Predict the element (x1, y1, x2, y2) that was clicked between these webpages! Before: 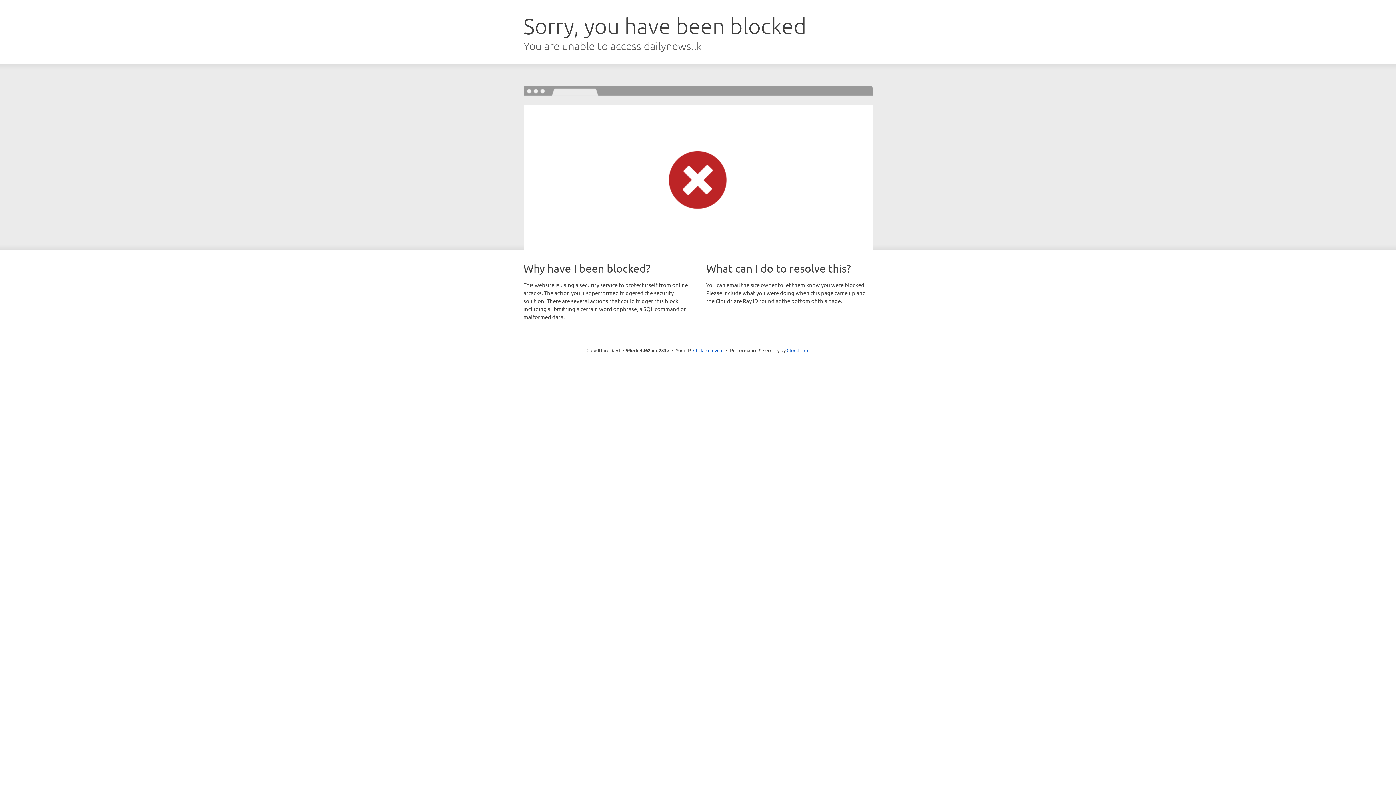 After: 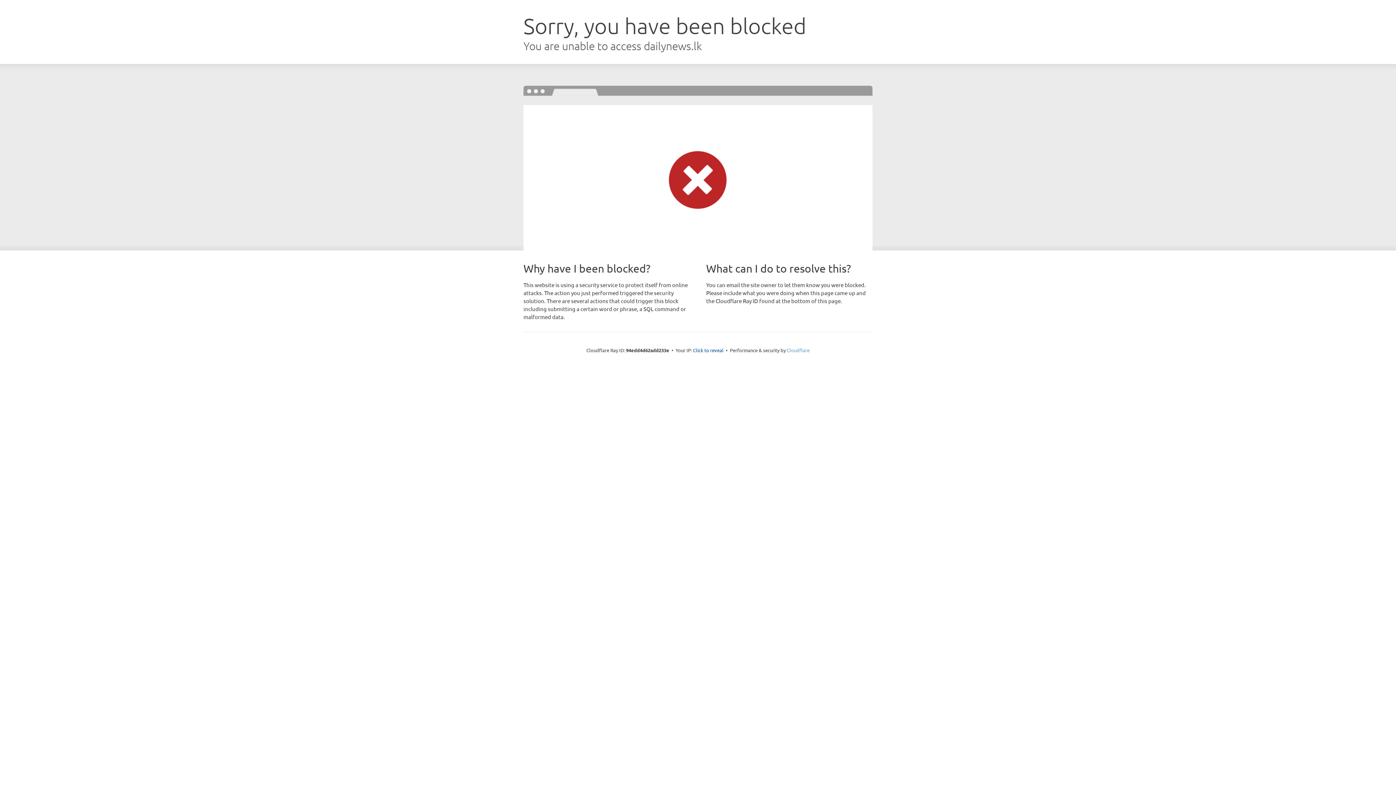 Action: bbox: (786, 347, 809, 353) label: Cloudflare